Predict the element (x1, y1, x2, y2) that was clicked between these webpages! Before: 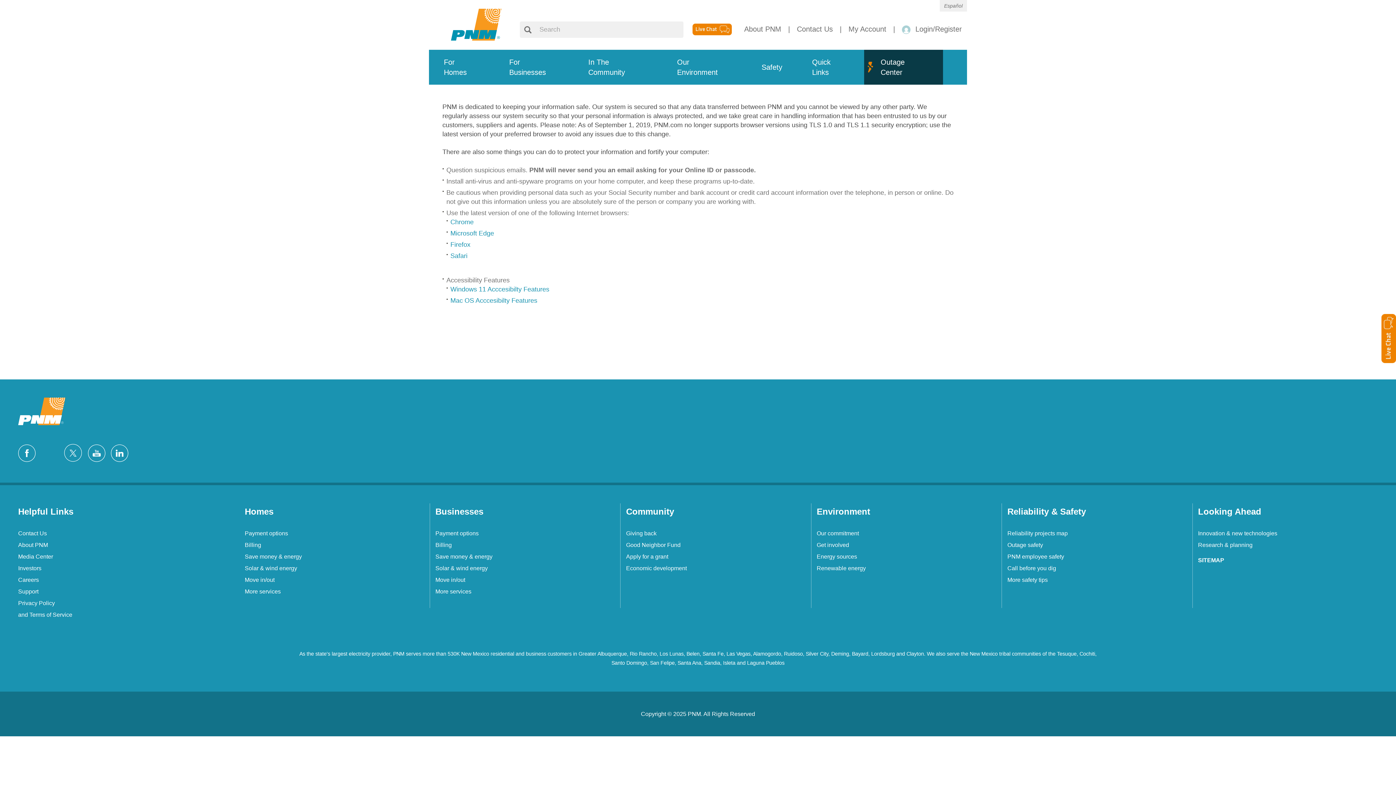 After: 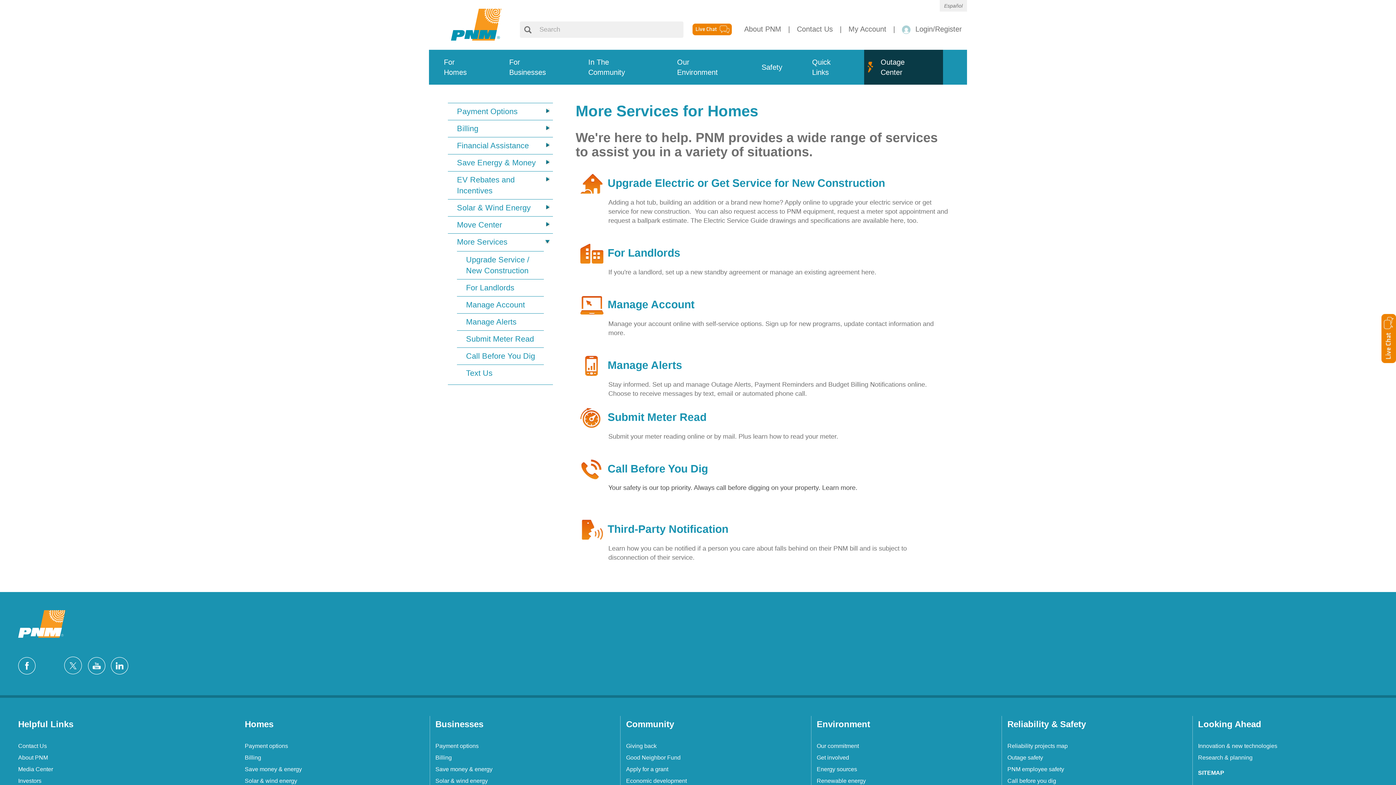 Action: bbox: (244, 588, 280, 594) label: More services